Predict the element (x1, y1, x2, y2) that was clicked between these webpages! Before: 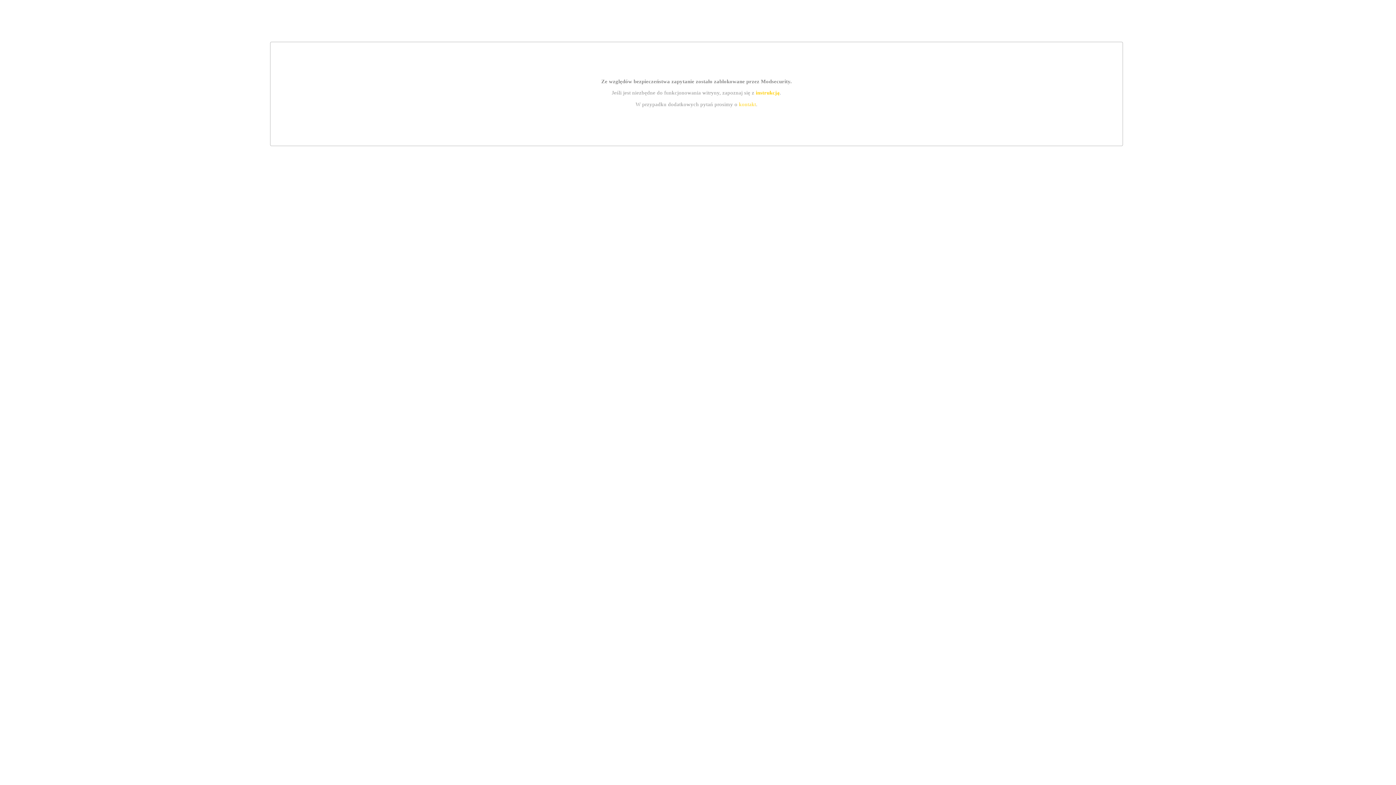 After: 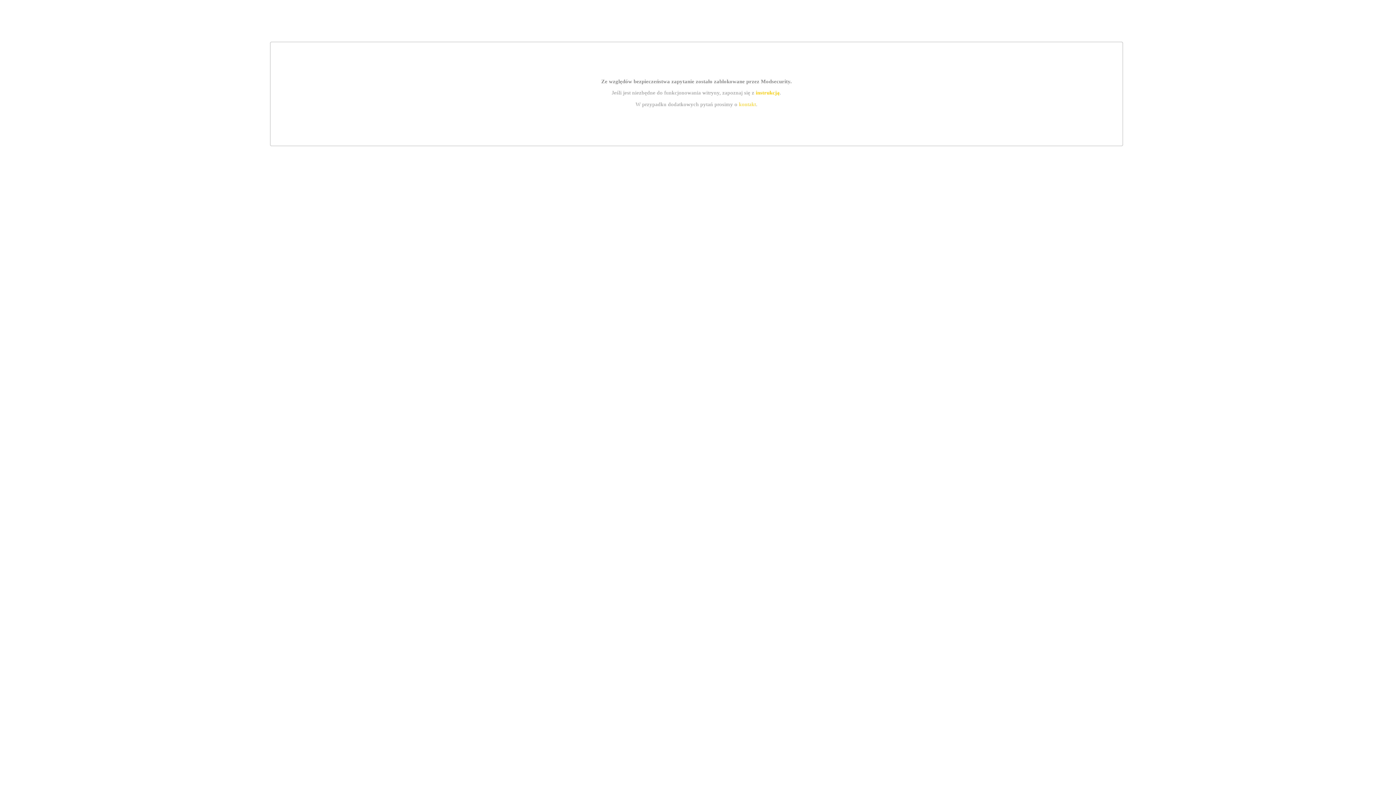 Action: label: instrukcją bbox: (755, 89, 779, 95)